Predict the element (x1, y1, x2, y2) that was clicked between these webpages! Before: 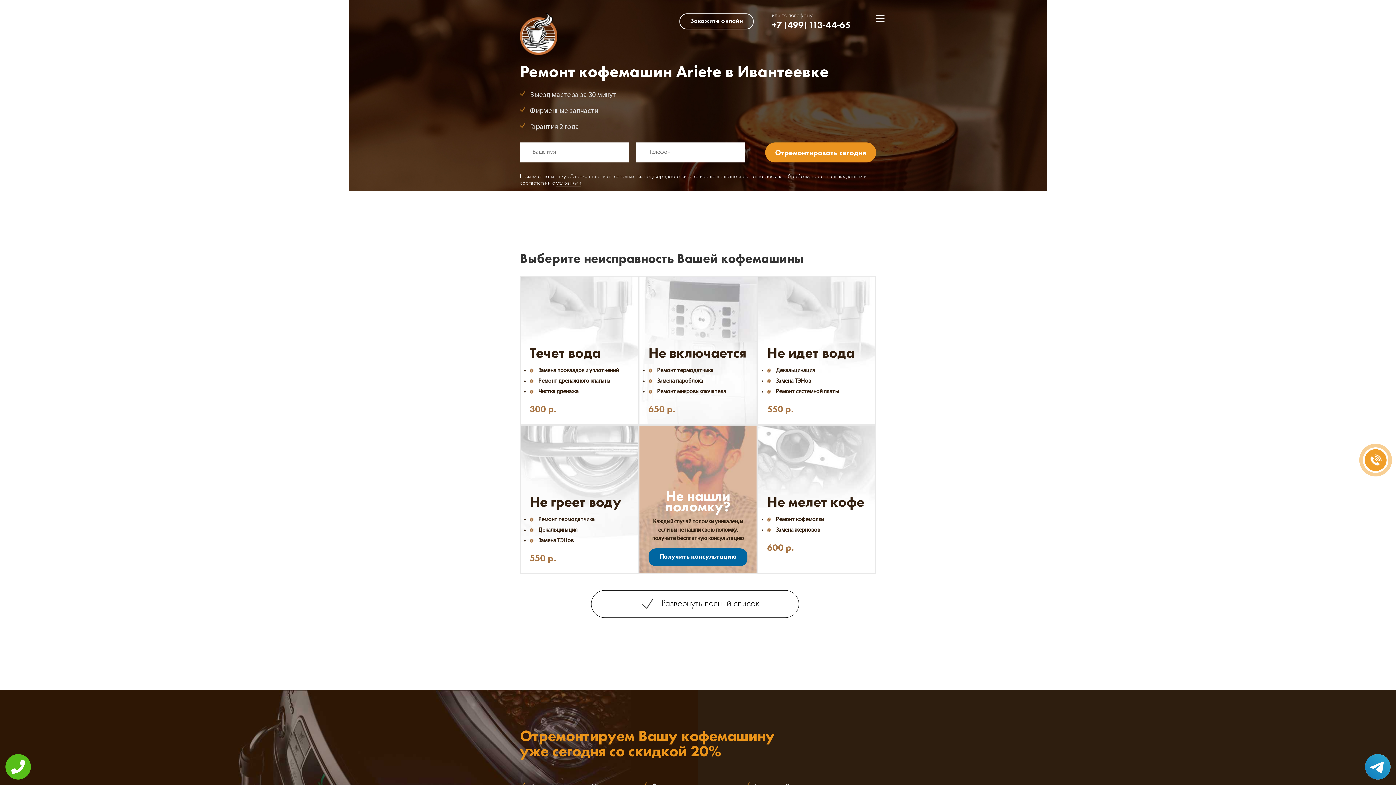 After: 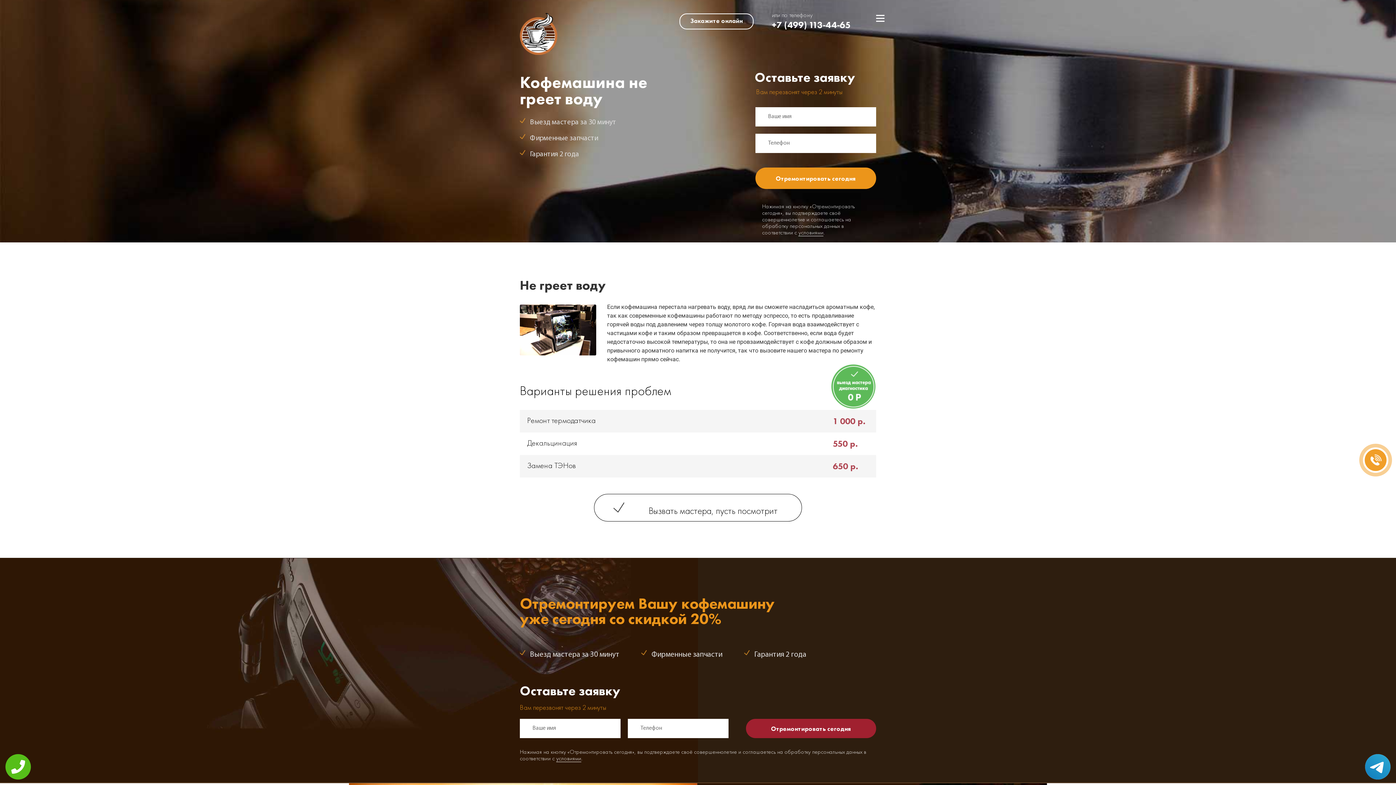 Action: label: Не греет воду
Ремонт термодатчика
Декальцинация
Замена ТЭНов
550 р. bbox: (520, 425, 638, 574)